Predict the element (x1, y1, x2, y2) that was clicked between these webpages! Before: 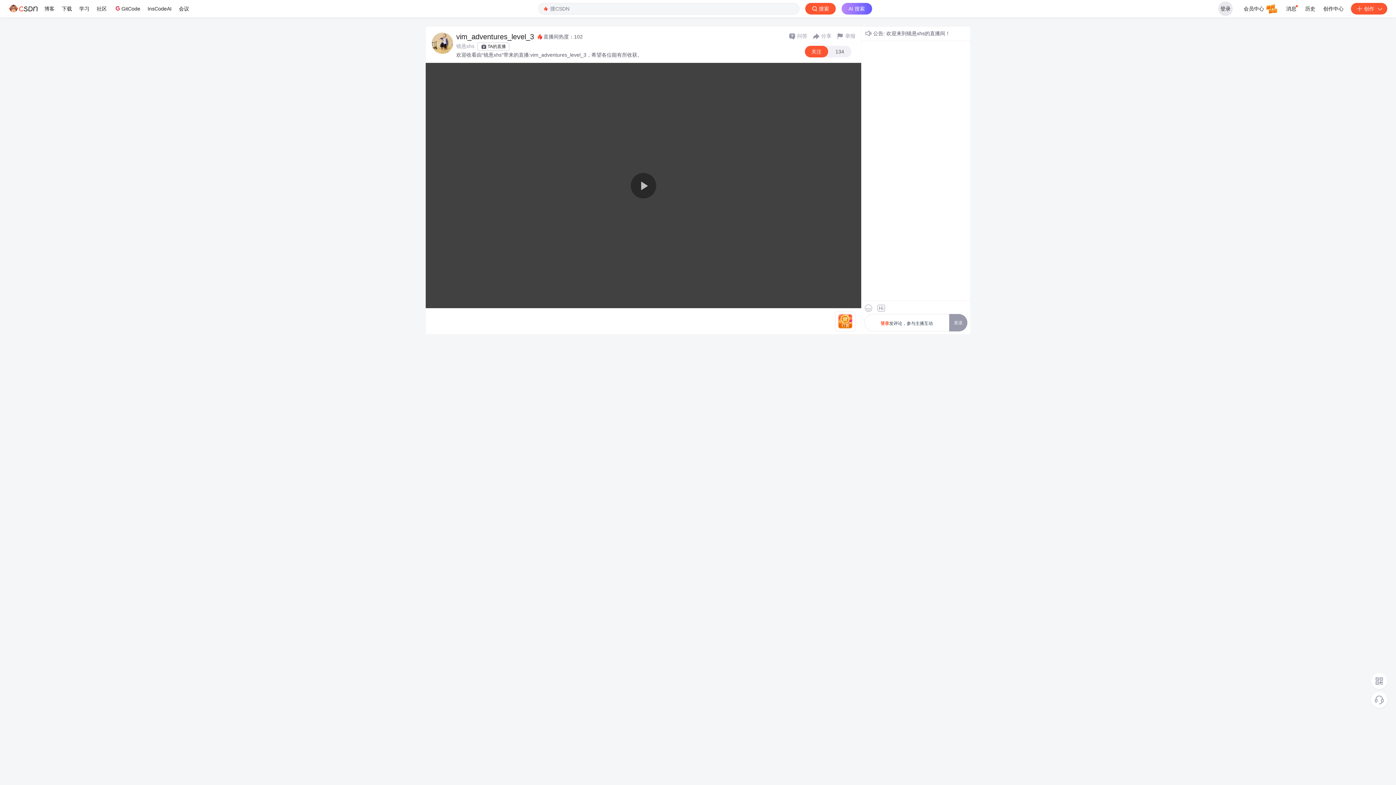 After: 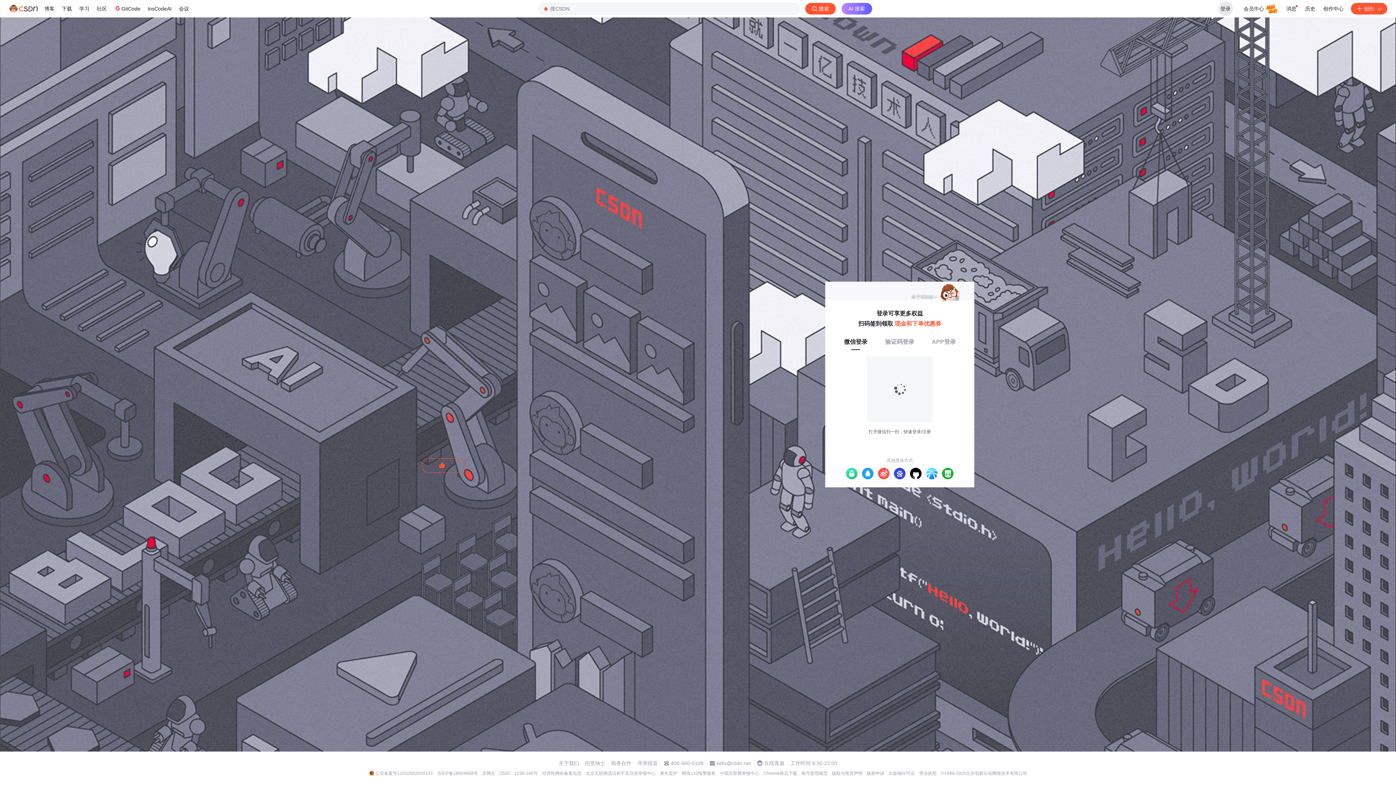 Action: bbox: (1351, 2, 1387, 14) label: 创作